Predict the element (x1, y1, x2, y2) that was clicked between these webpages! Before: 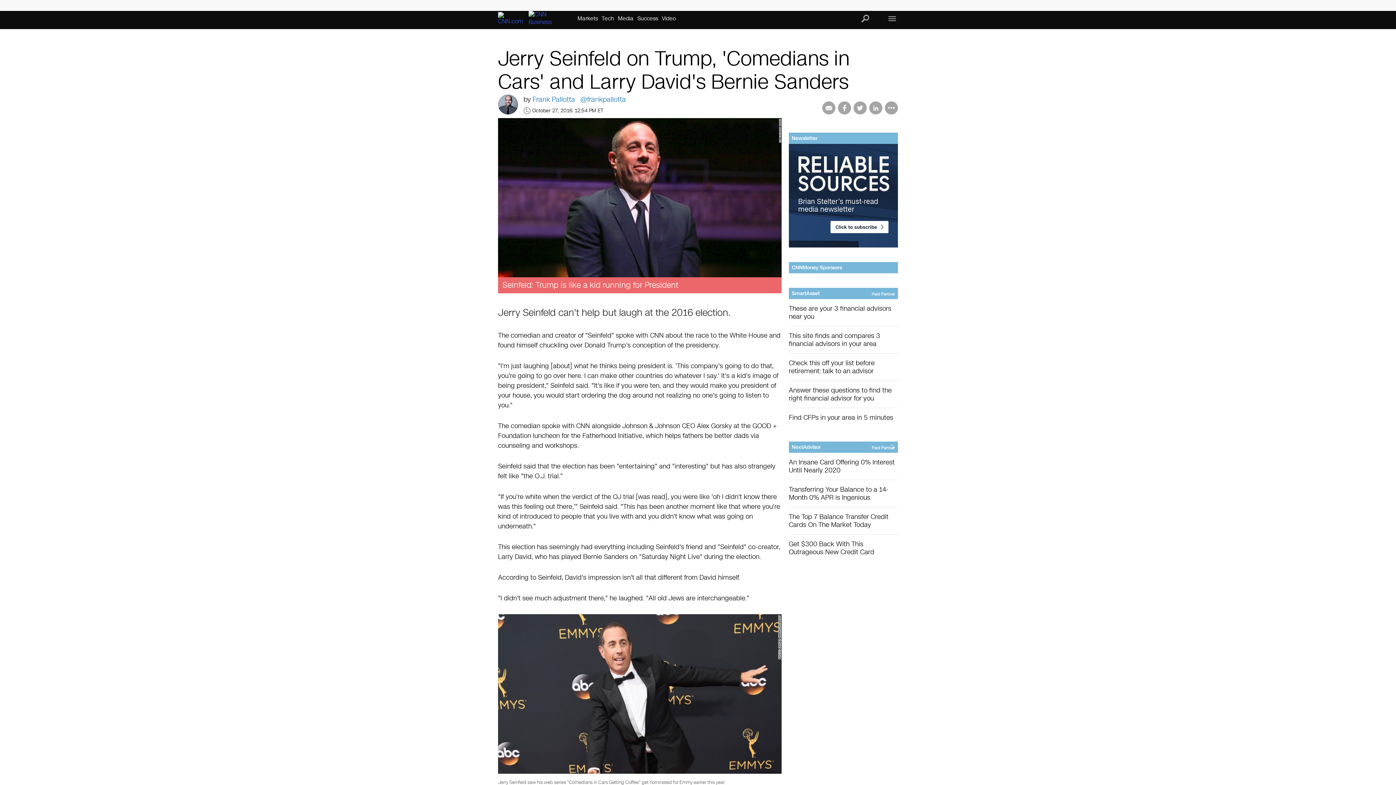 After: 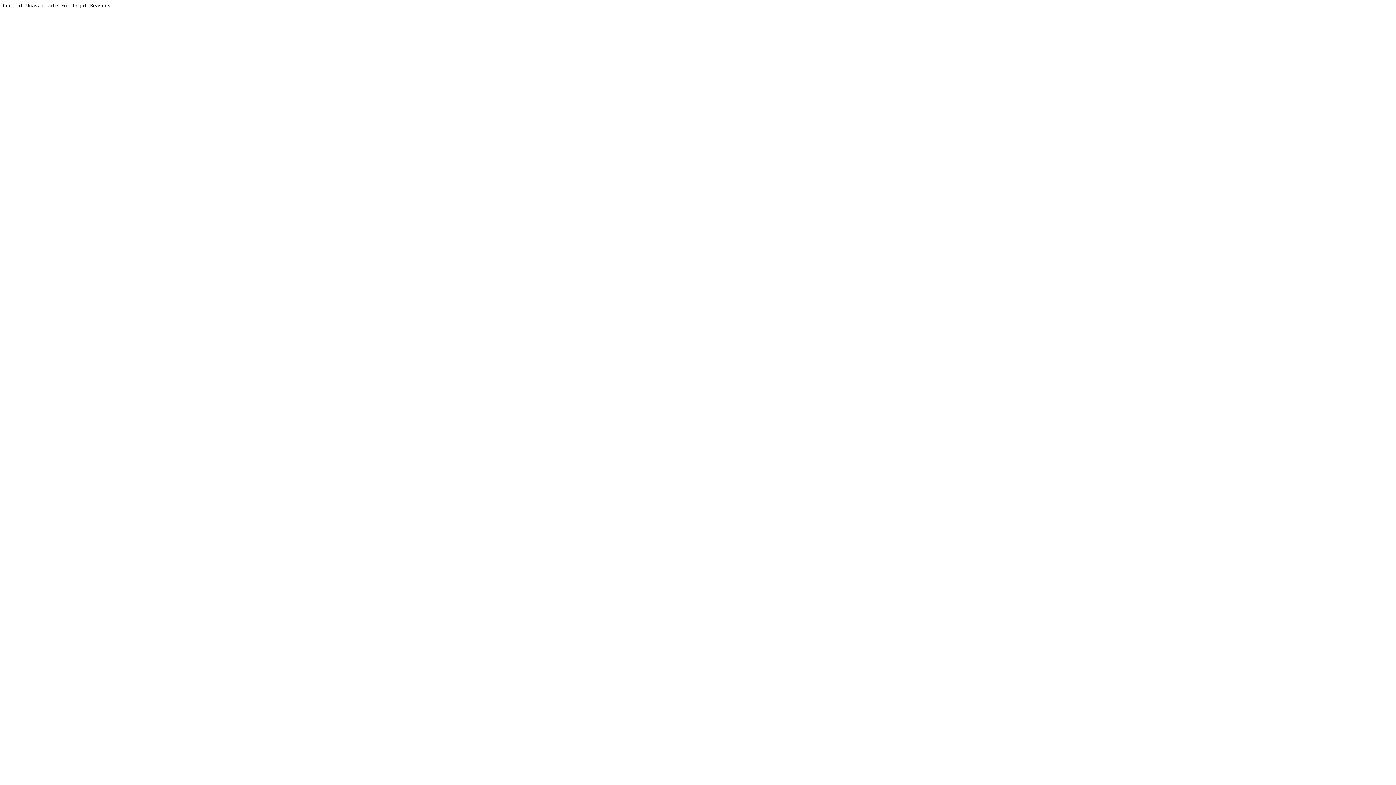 Action: bbox: (532, 94, 575, 104) label: Frank Pallotta